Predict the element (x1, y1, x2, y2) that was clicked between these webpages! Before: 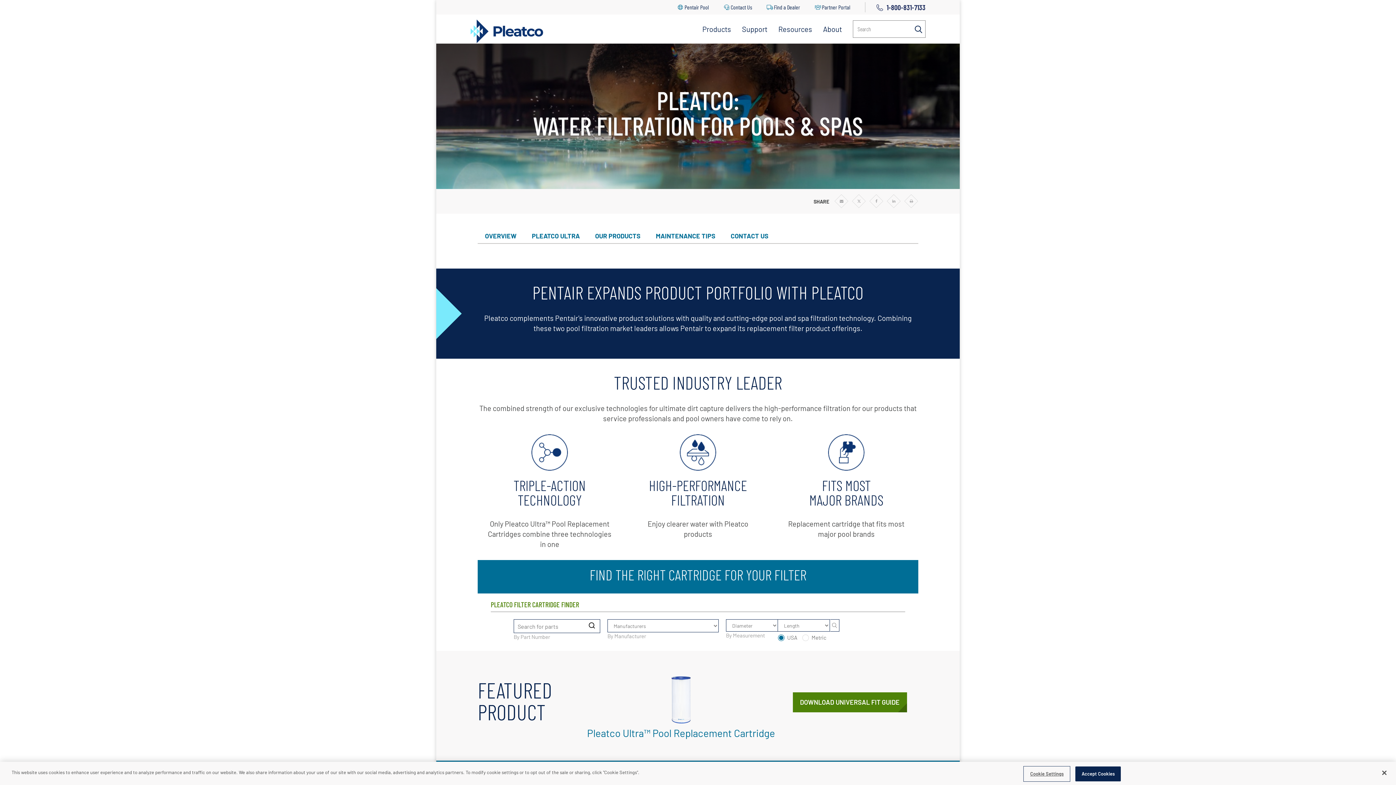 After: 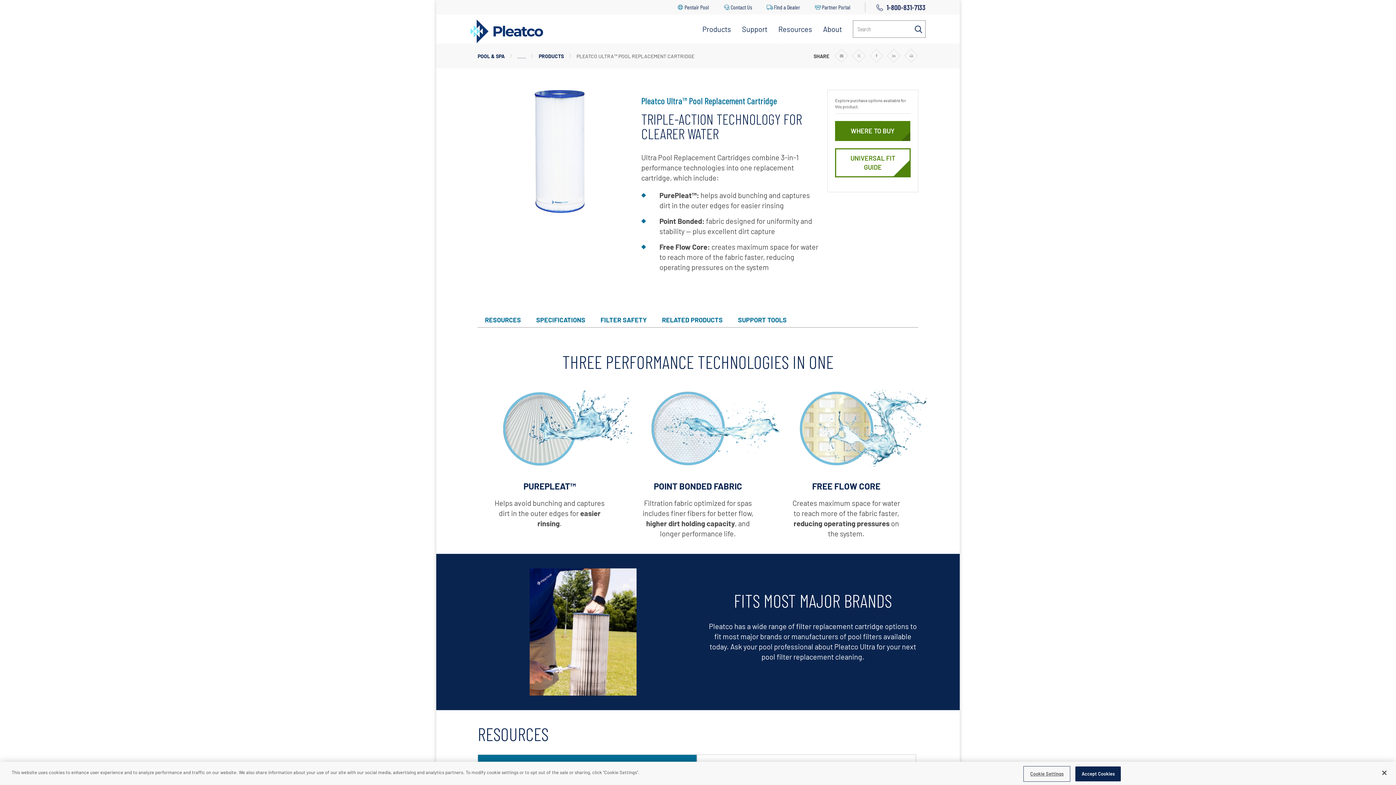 Action: bbox: (587, 727, 775, 739) label: Pleatco Ultra™ Pool Replacement Cartridge Link